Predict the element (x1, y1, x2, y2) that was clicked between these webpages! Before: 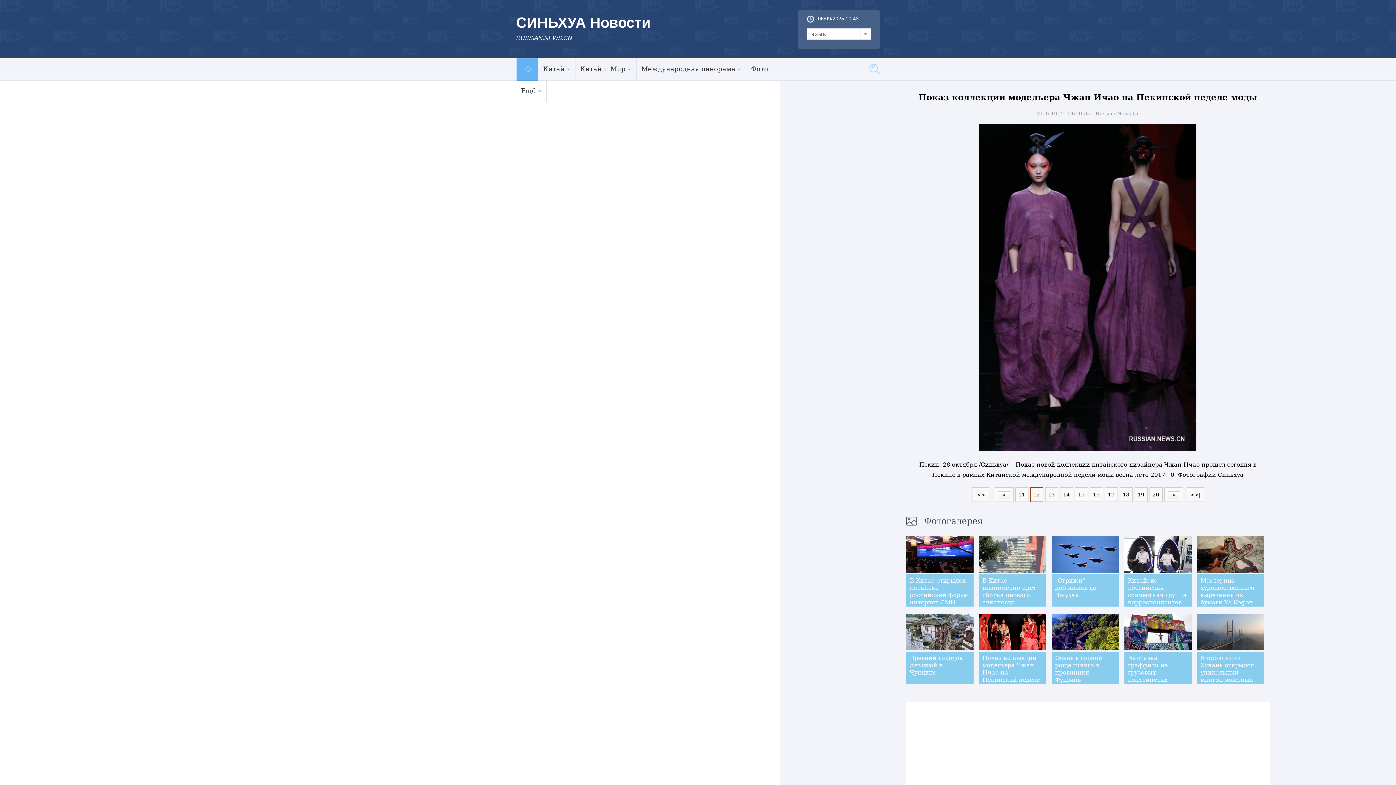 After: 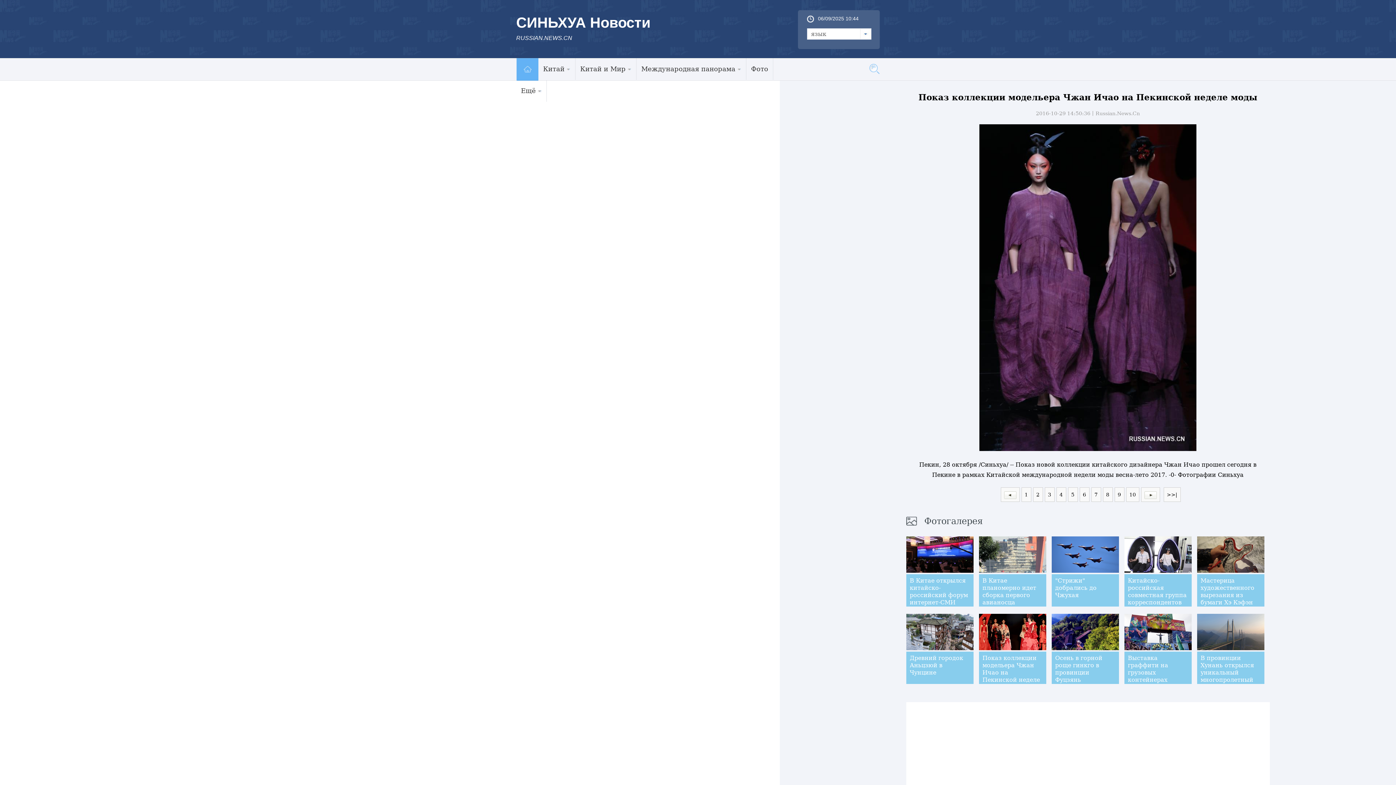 Action: bbox: (972, 487, 989, 502) label: |<<